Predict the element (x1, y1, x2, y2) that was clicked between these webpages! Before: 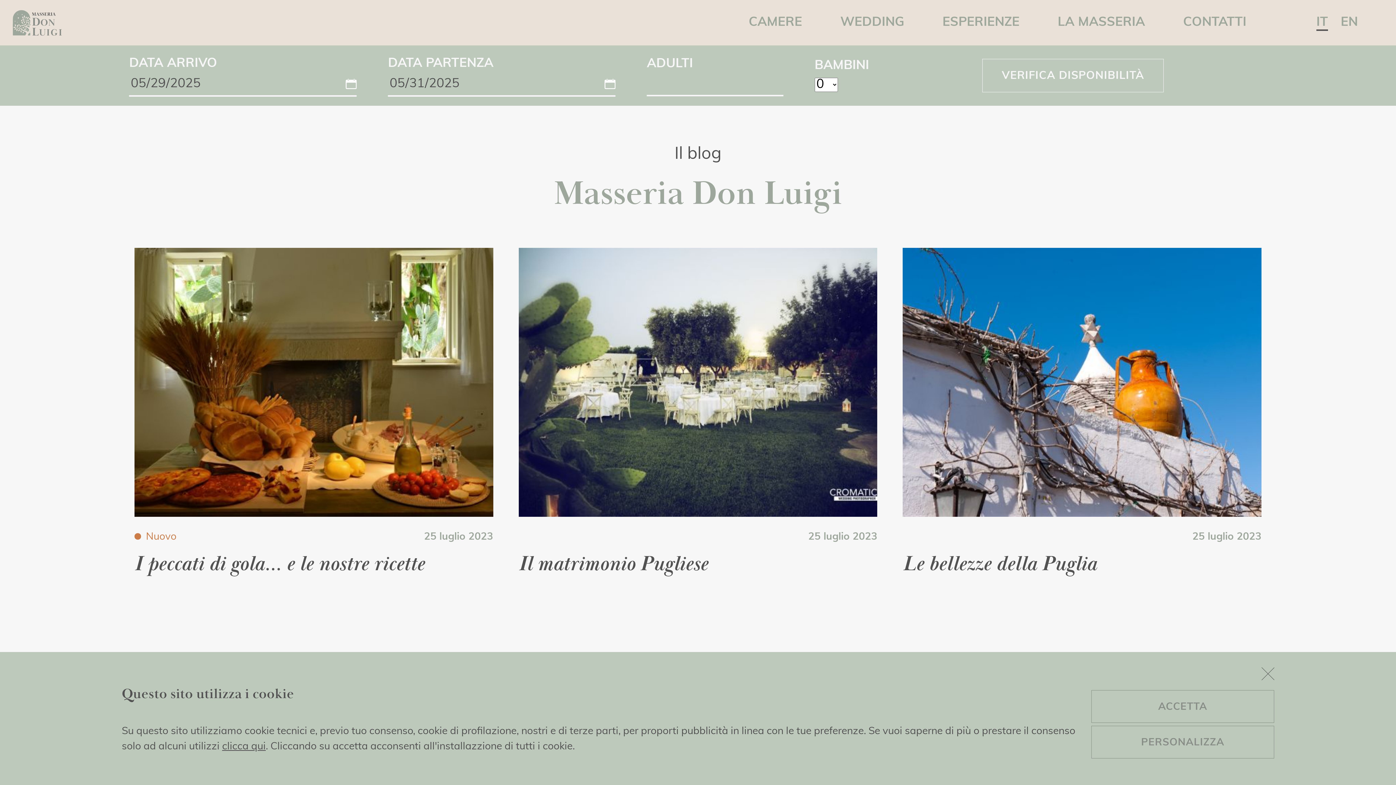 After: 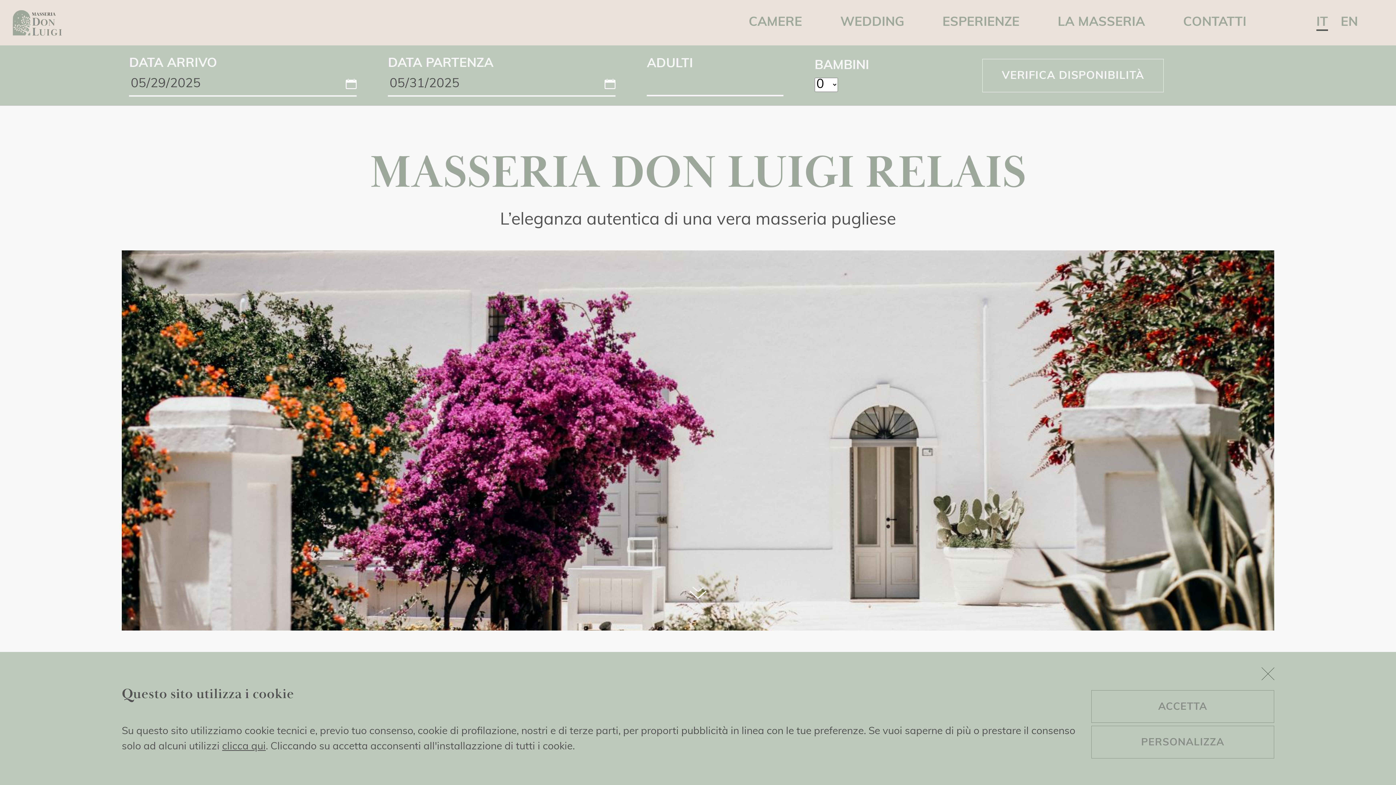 Action: bbox: (12, 6, 63, 39)